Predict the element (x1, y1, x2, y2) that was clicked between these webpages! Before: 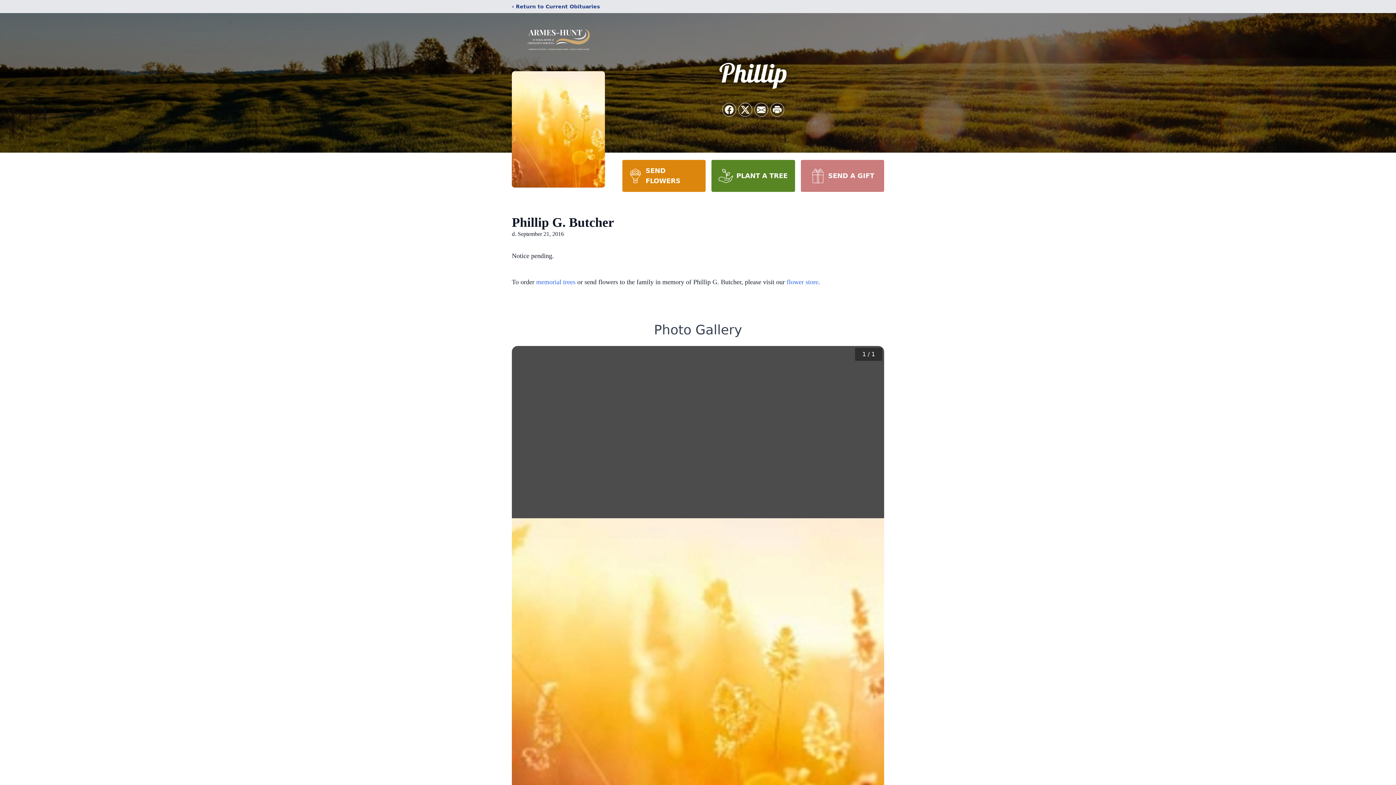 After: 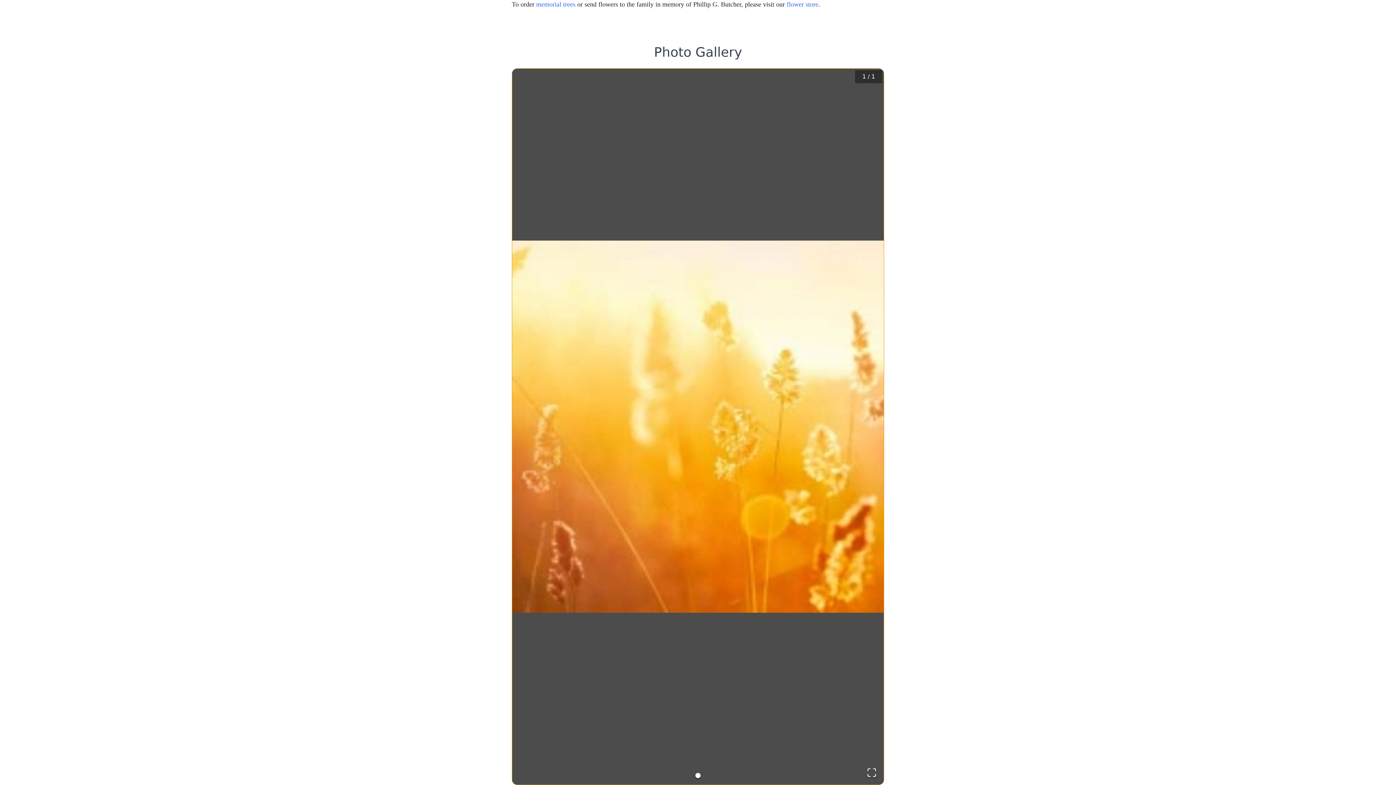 Action: label: Go to Slide 1 bbox: (512, 346, 884, 1063)